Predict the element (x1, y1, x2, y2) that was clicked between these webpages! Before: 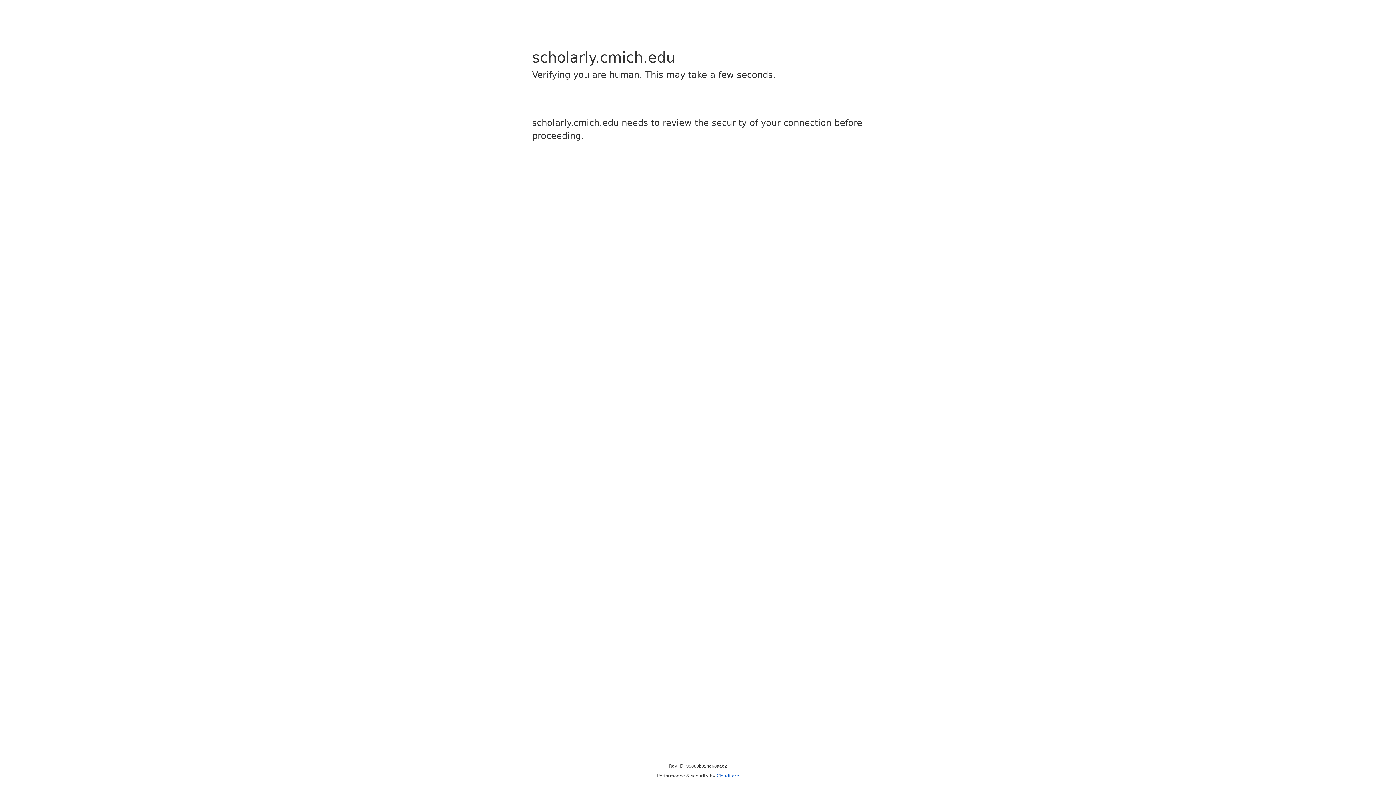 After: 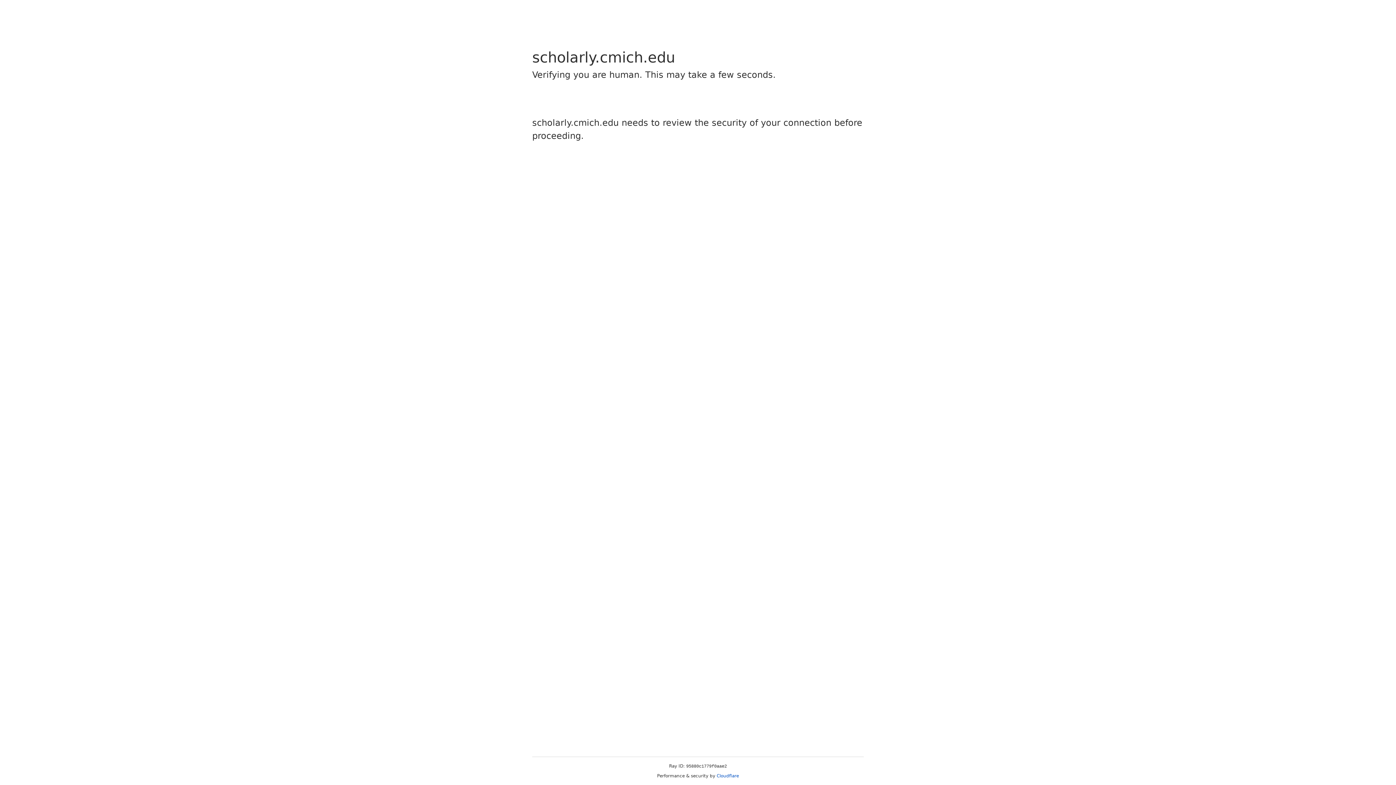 Action: label: Cloudflare bbox: (716, 773, 739, 778)